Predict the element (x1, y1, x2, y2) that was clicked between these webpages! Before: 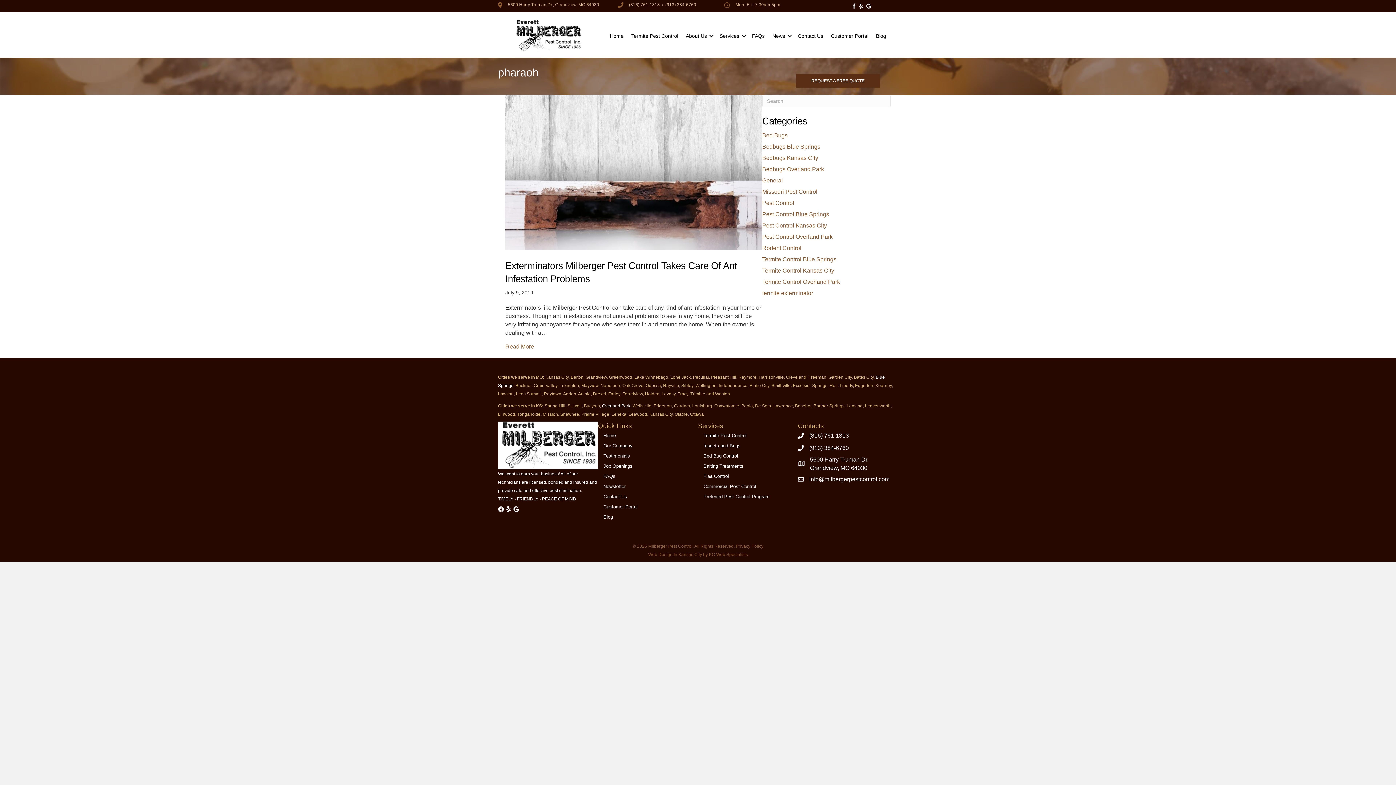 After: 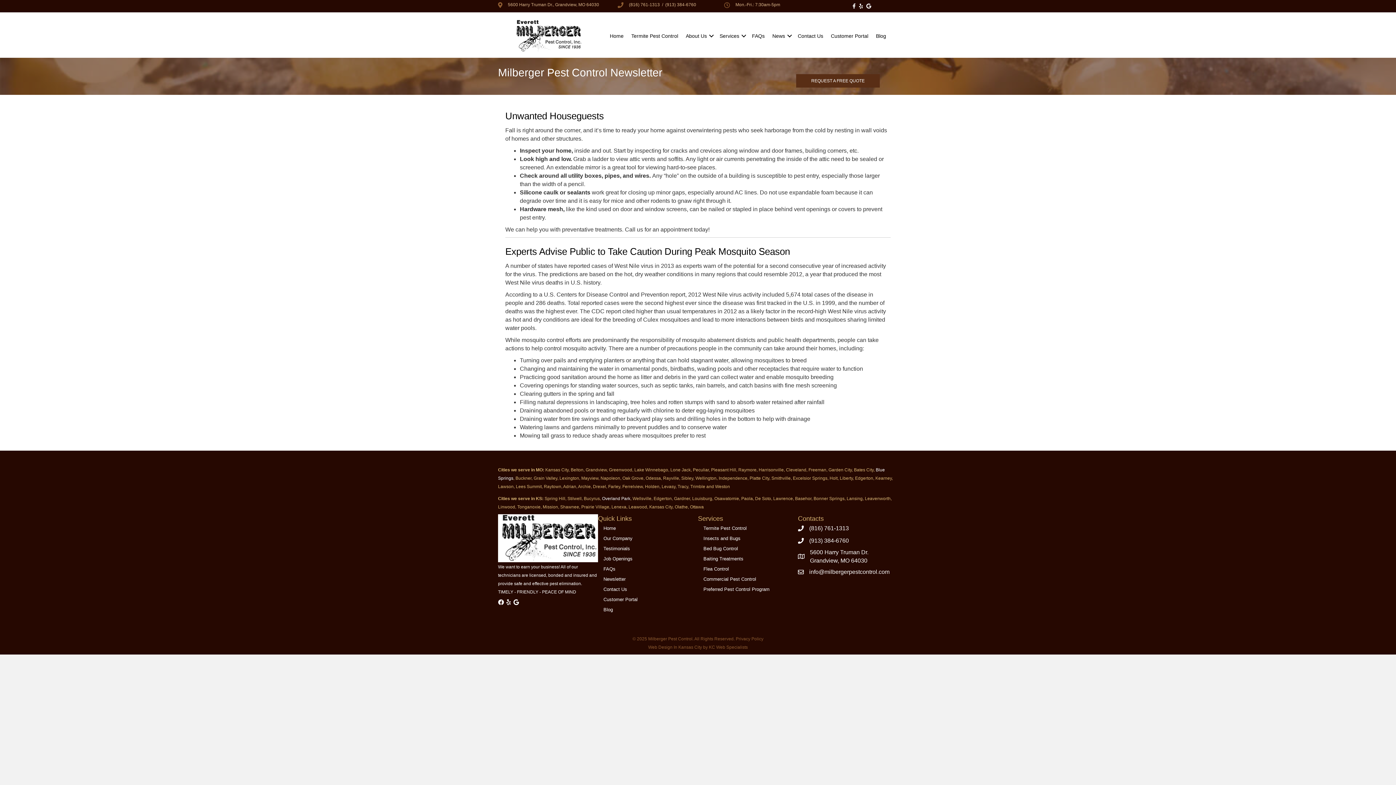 Action: label: Newsletter bbox: (598, 481, 698, 491)